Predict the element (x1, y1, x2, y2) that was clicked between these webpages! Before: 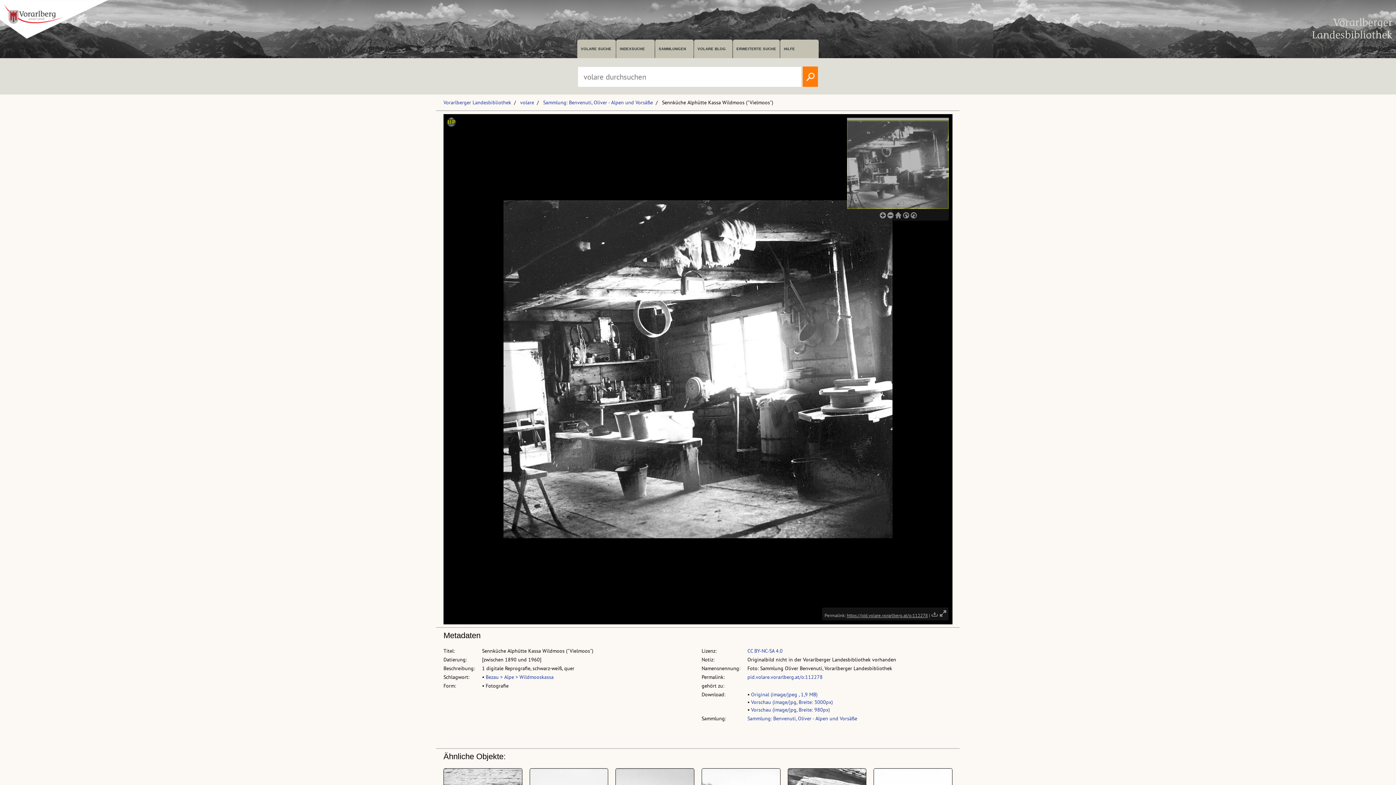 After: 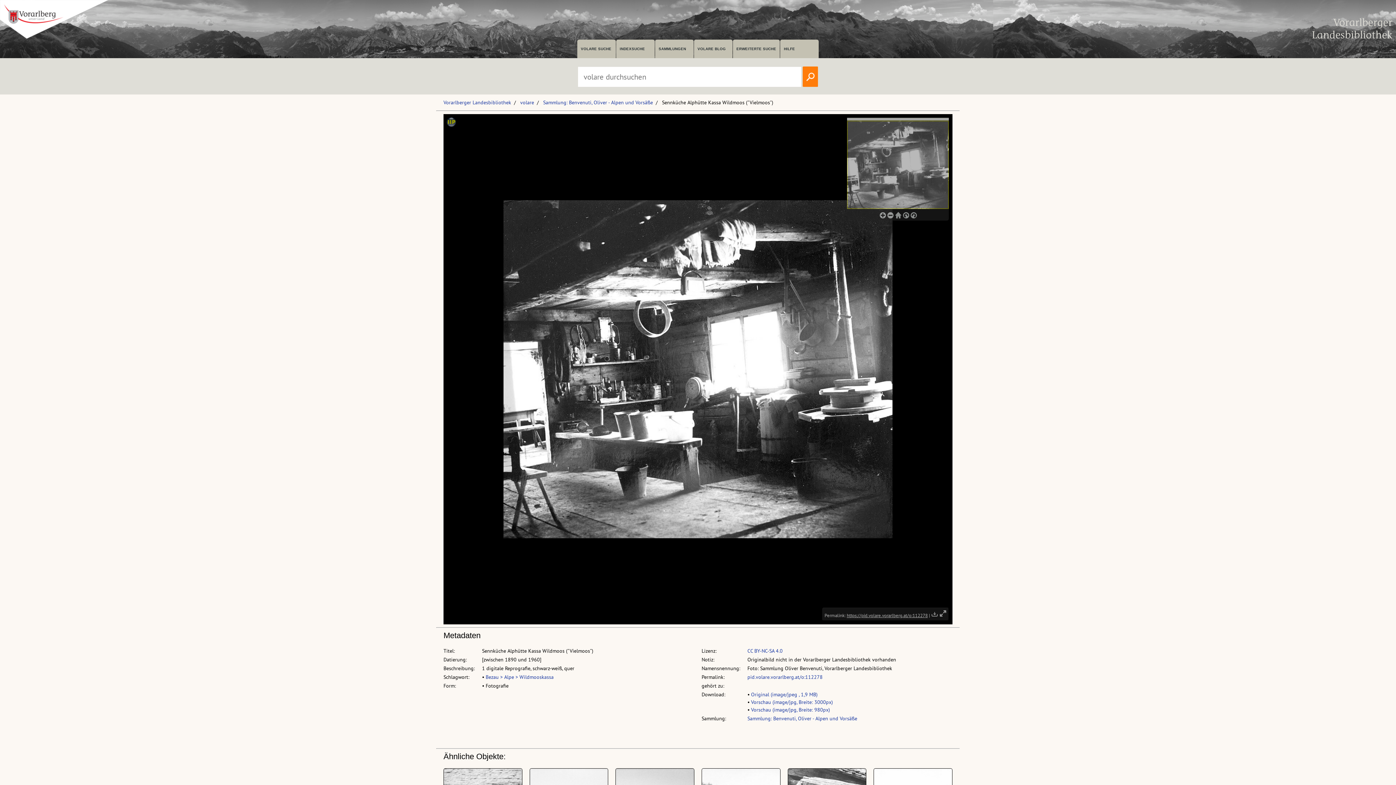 Action: label: Vorschau (image/jpg, Breite: 980px) bbox: (751, 706, 830, 713)